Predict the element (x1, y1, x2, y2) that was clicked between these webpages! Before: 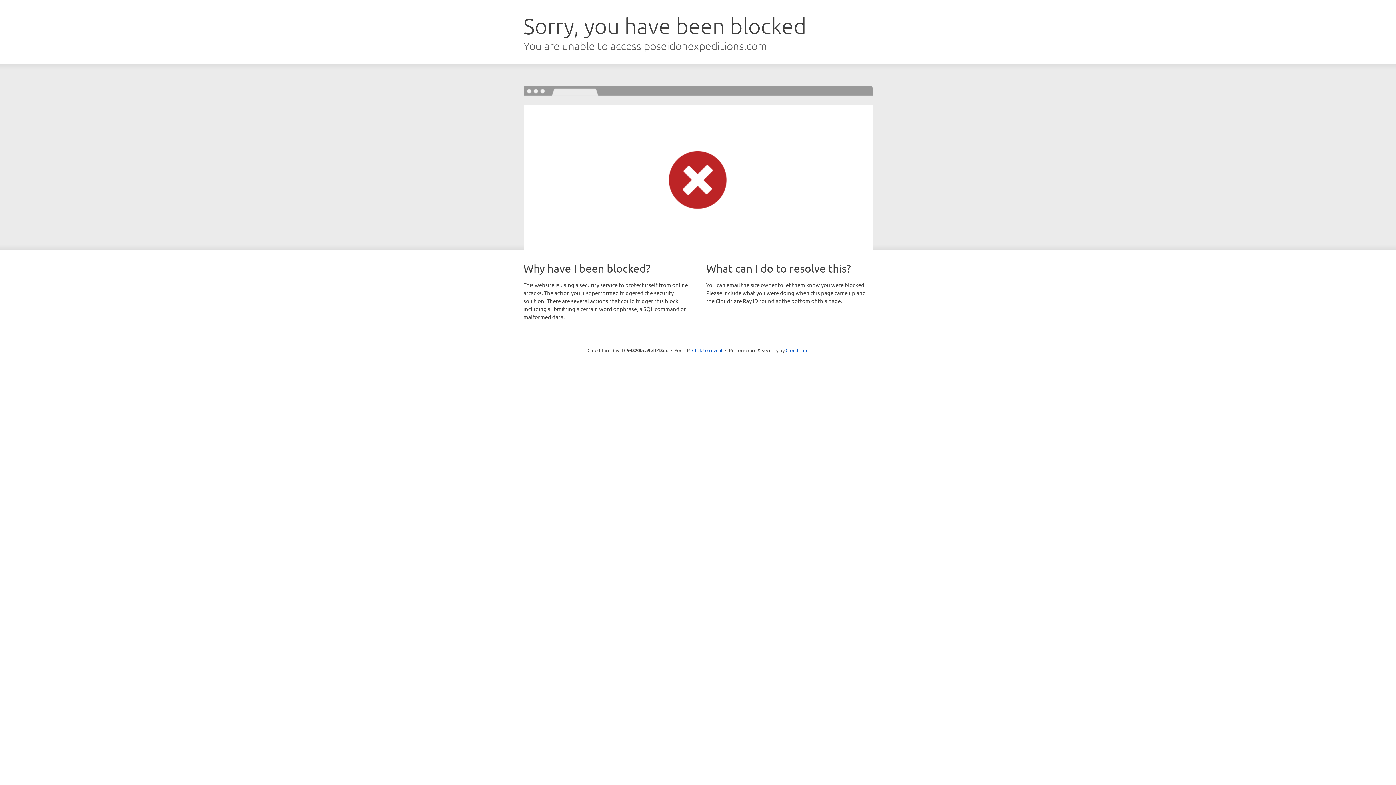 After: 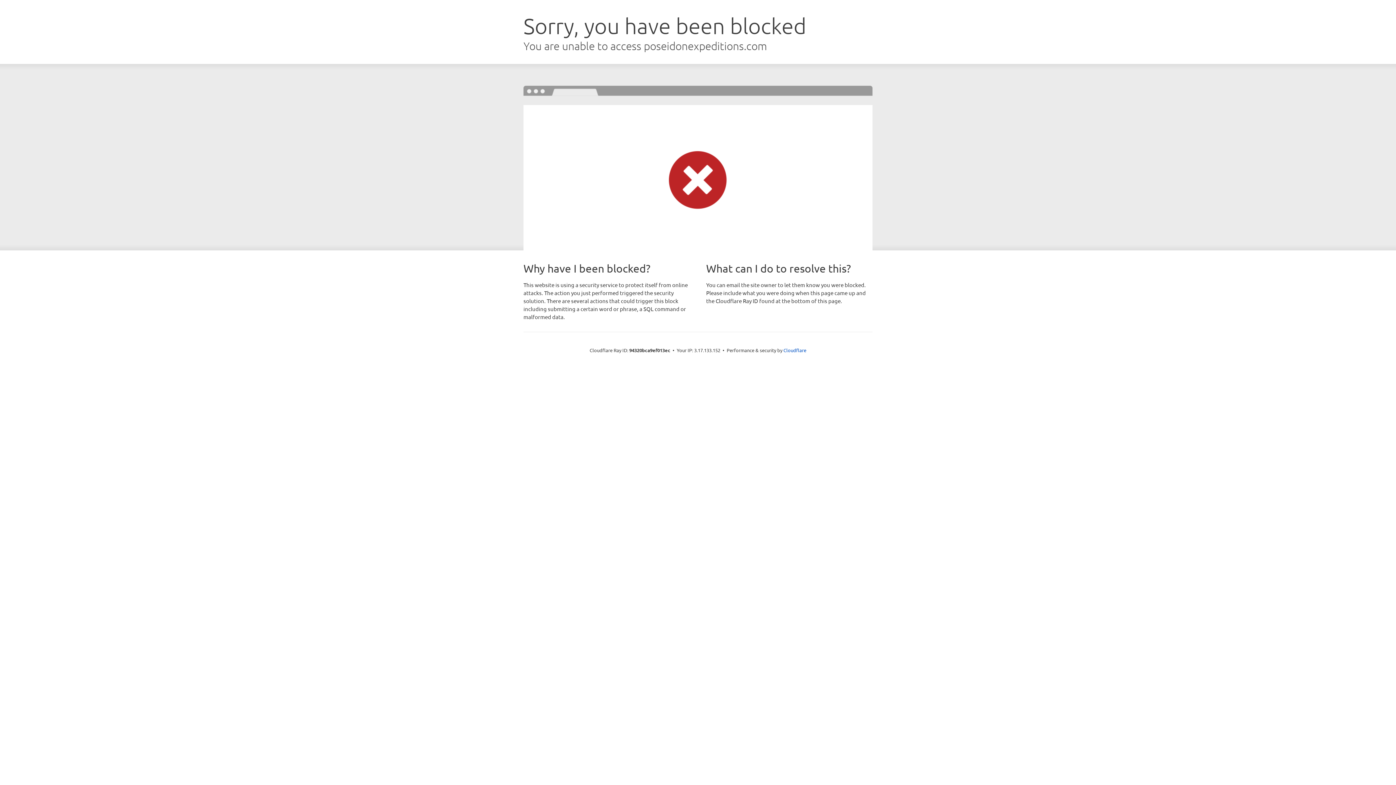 Action: label: Click to reveal bbox: (692, 346, 722, 353)